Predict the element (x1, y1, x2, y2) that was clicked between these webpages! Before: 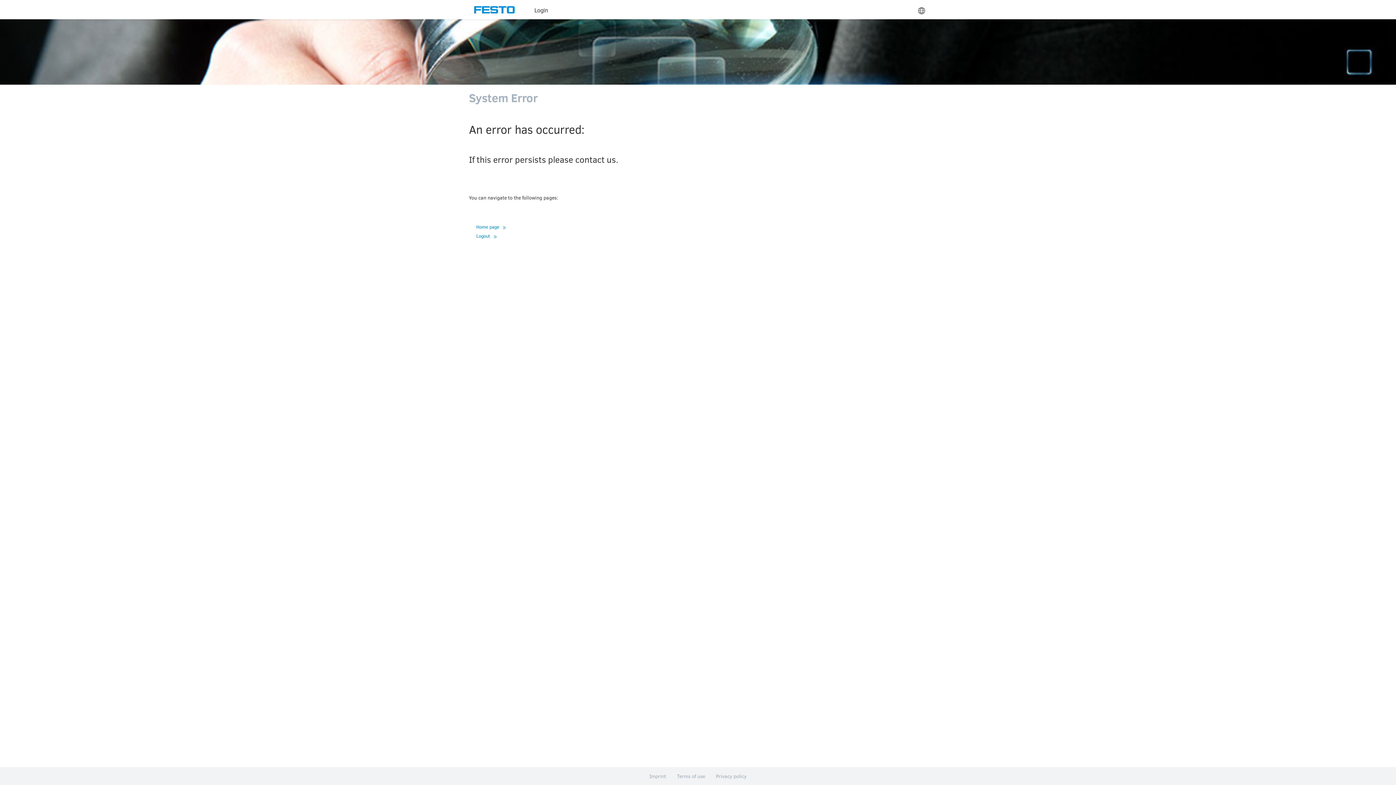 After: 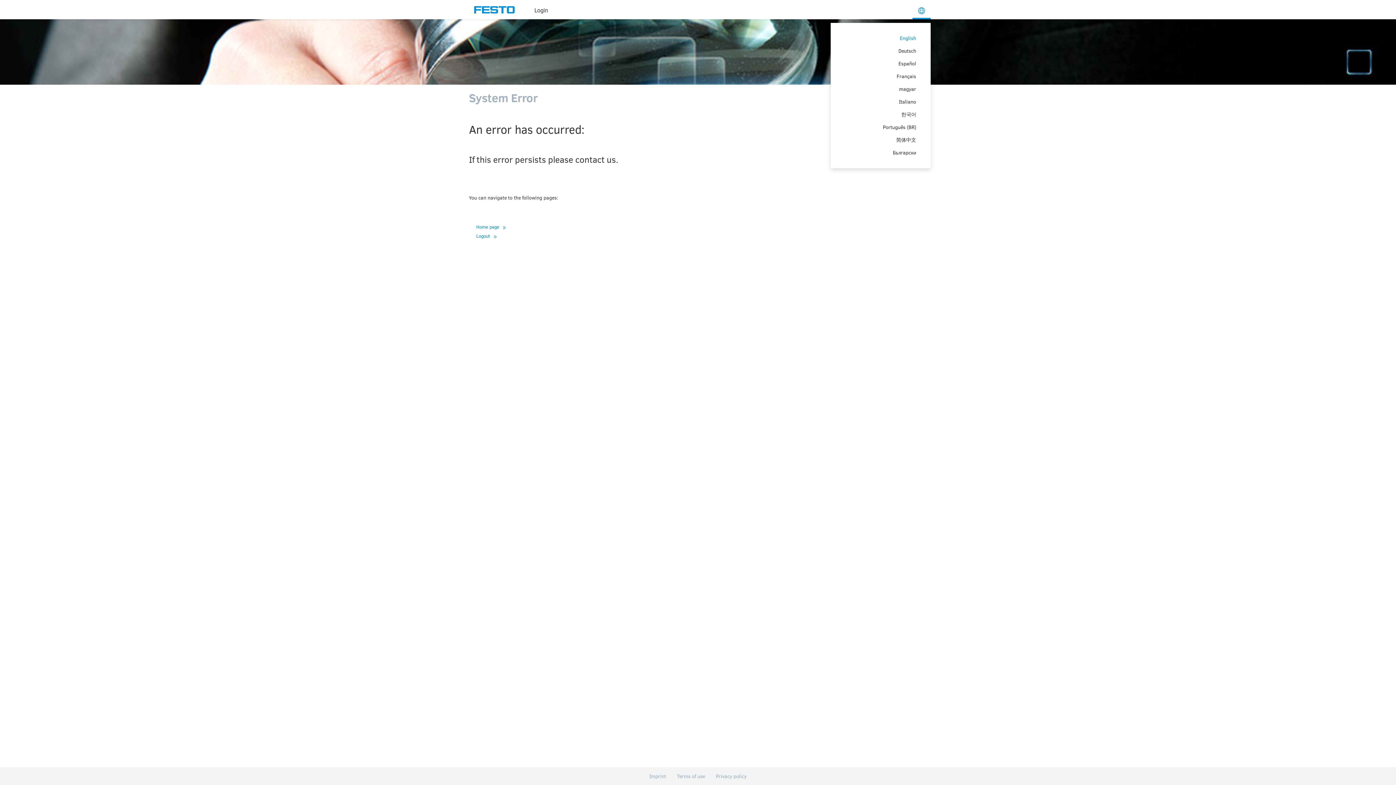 Action: bbox: (912, 0, 930, 19)